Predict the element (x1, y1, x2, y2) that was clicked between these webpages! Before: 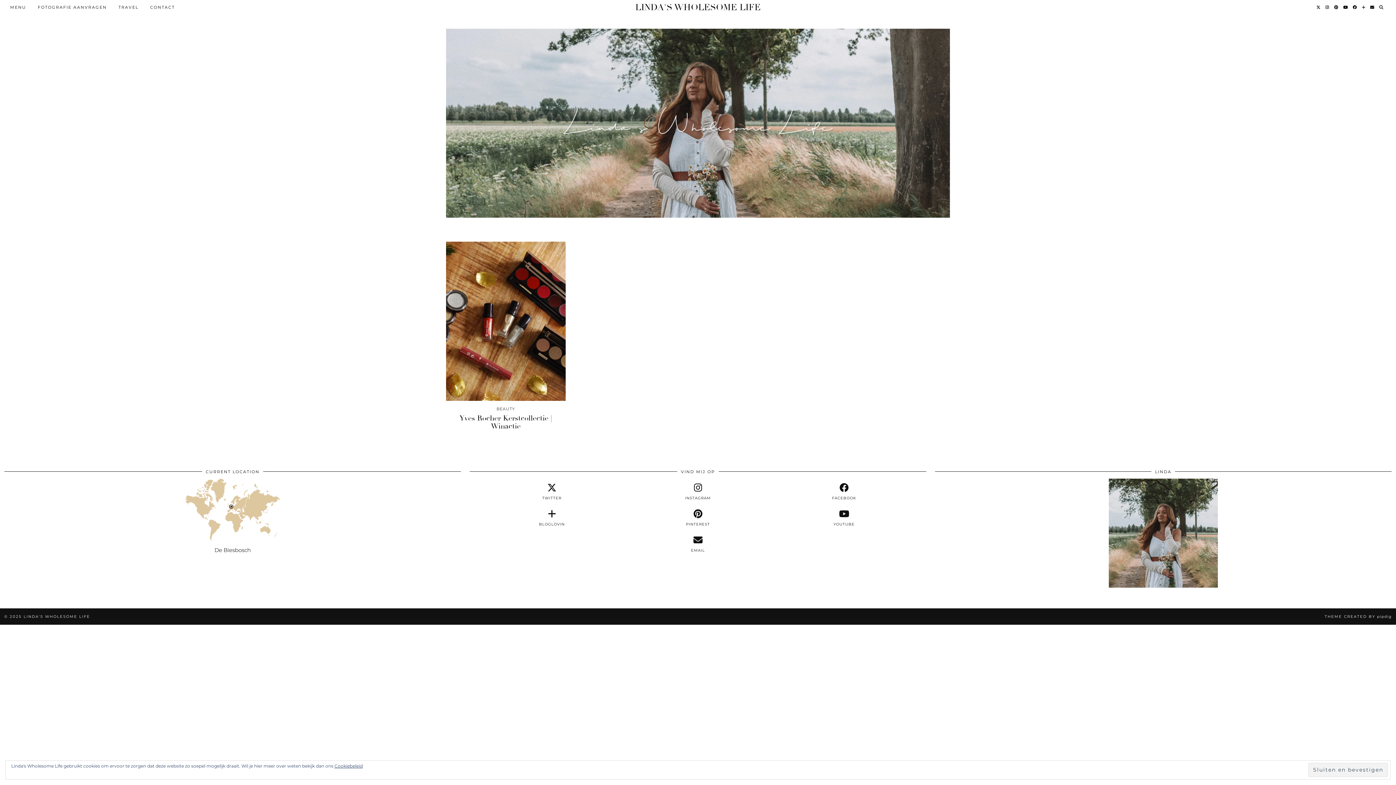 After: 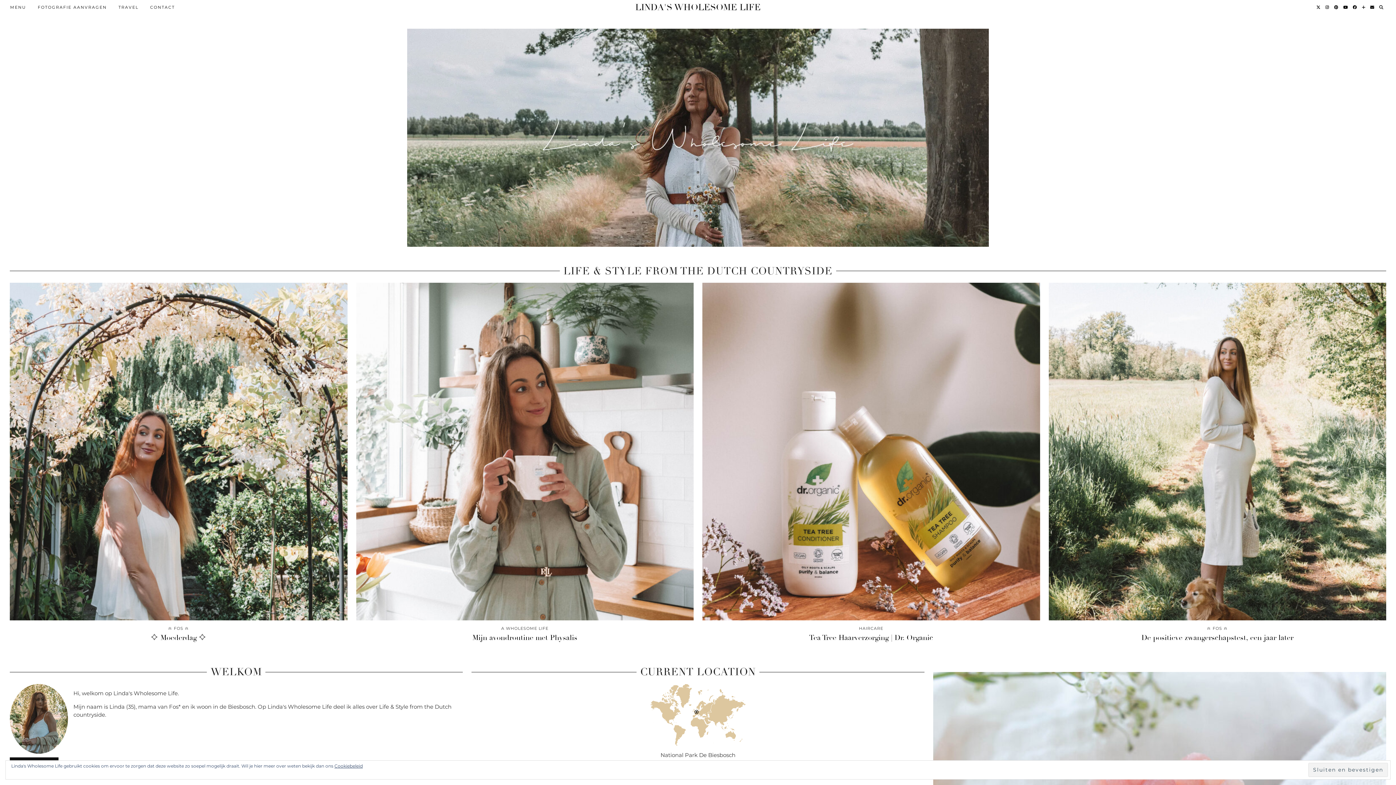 Action: label: LINDA'S WHOLESOME LIFE bbox: (23, 614, 90, 619)